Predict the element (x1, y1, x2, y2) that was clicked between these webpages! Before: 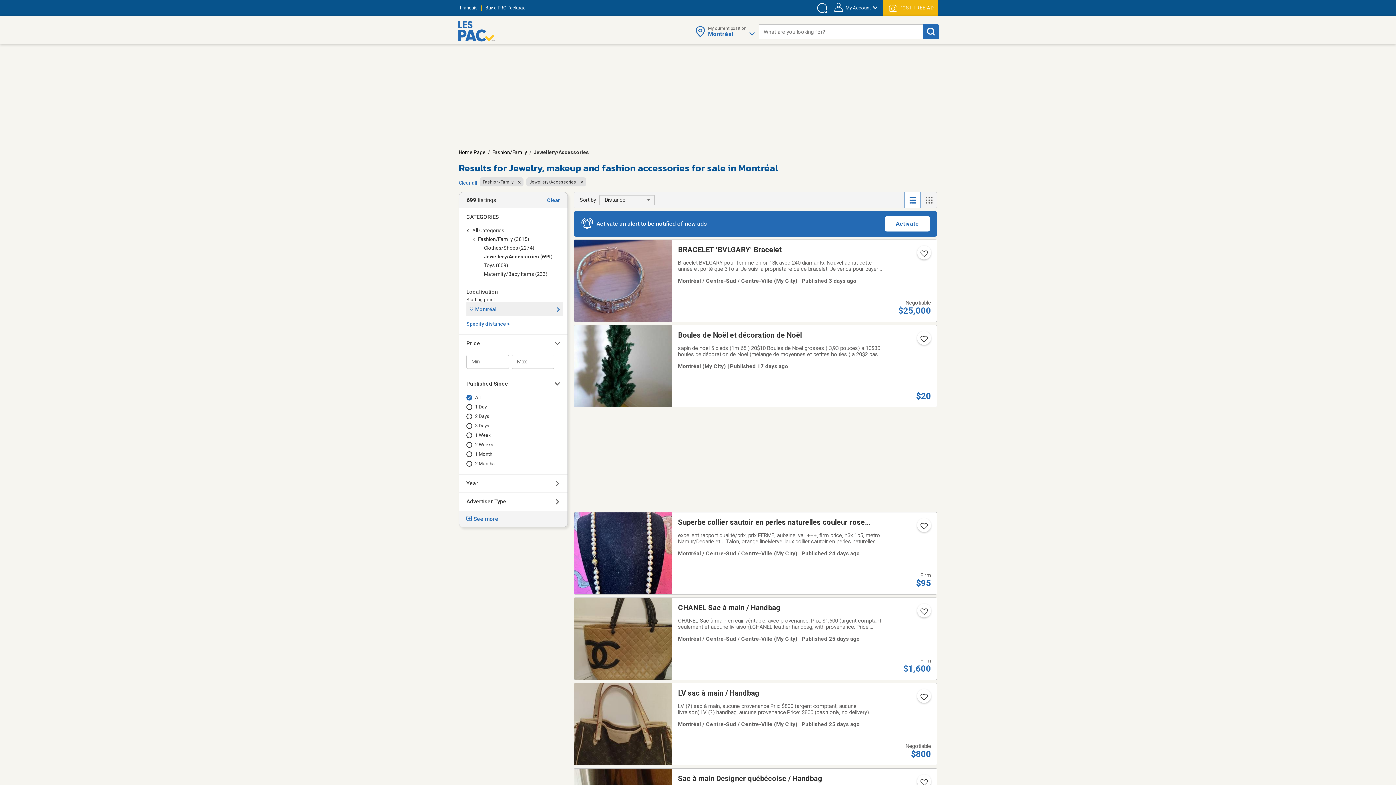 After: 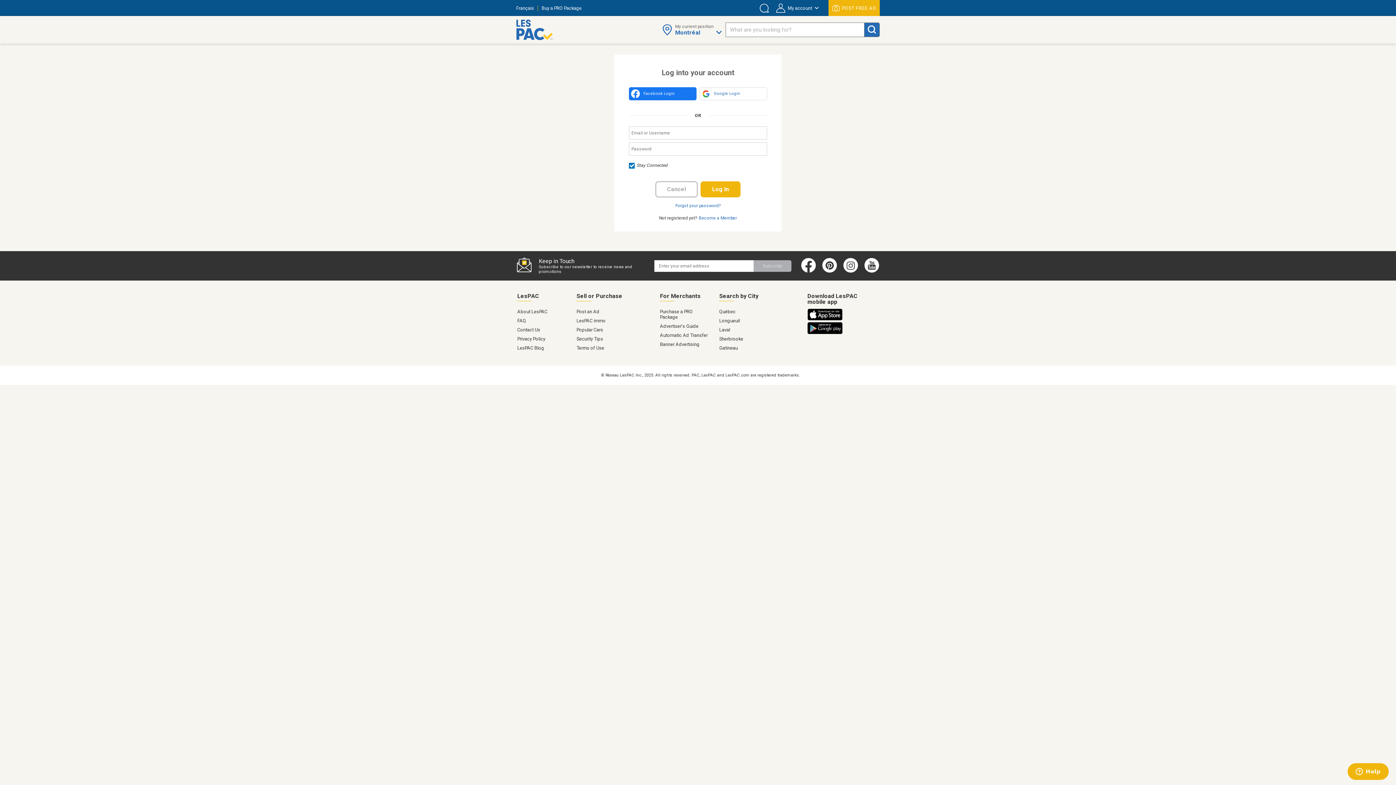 Action: bbox: (913, 245, 933, 265) label: Add listing number 210293032 to favorites.